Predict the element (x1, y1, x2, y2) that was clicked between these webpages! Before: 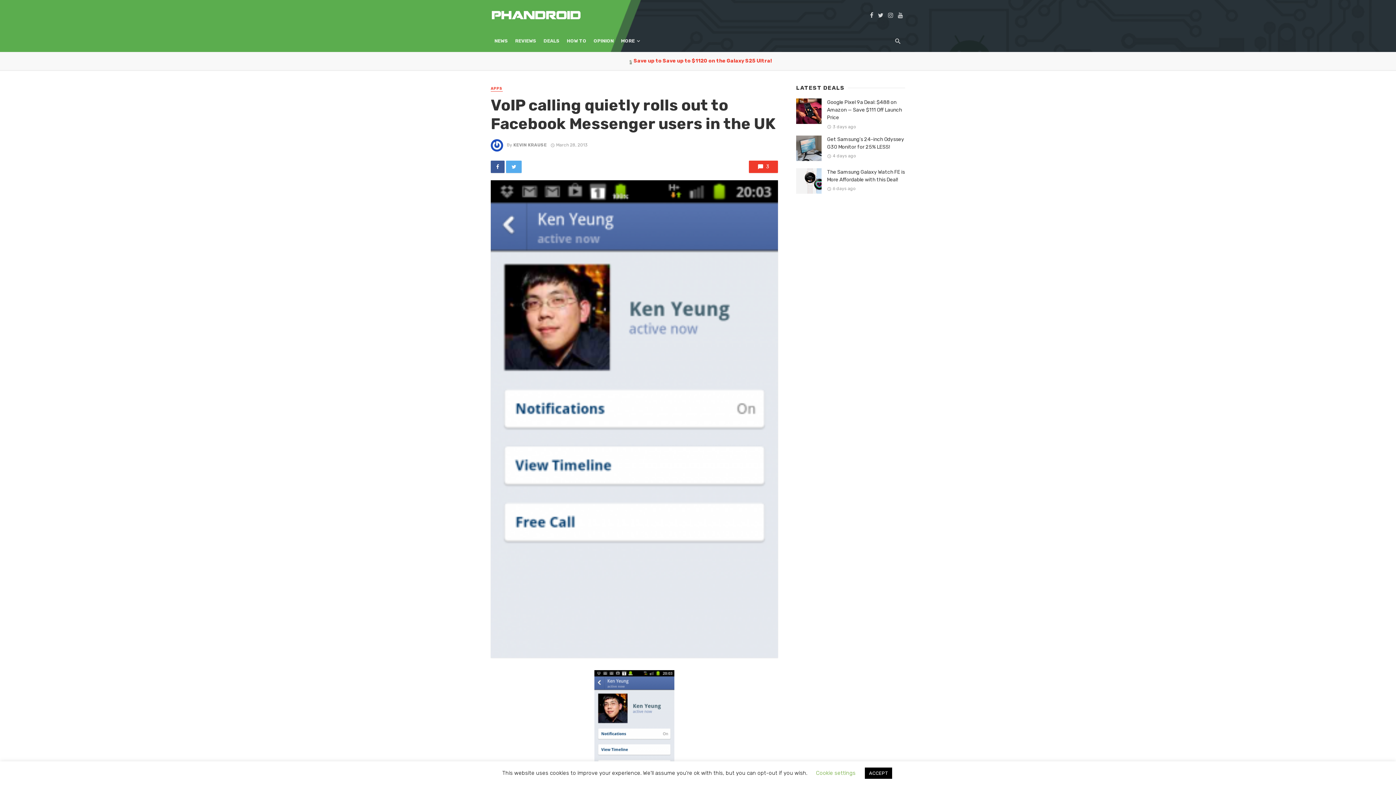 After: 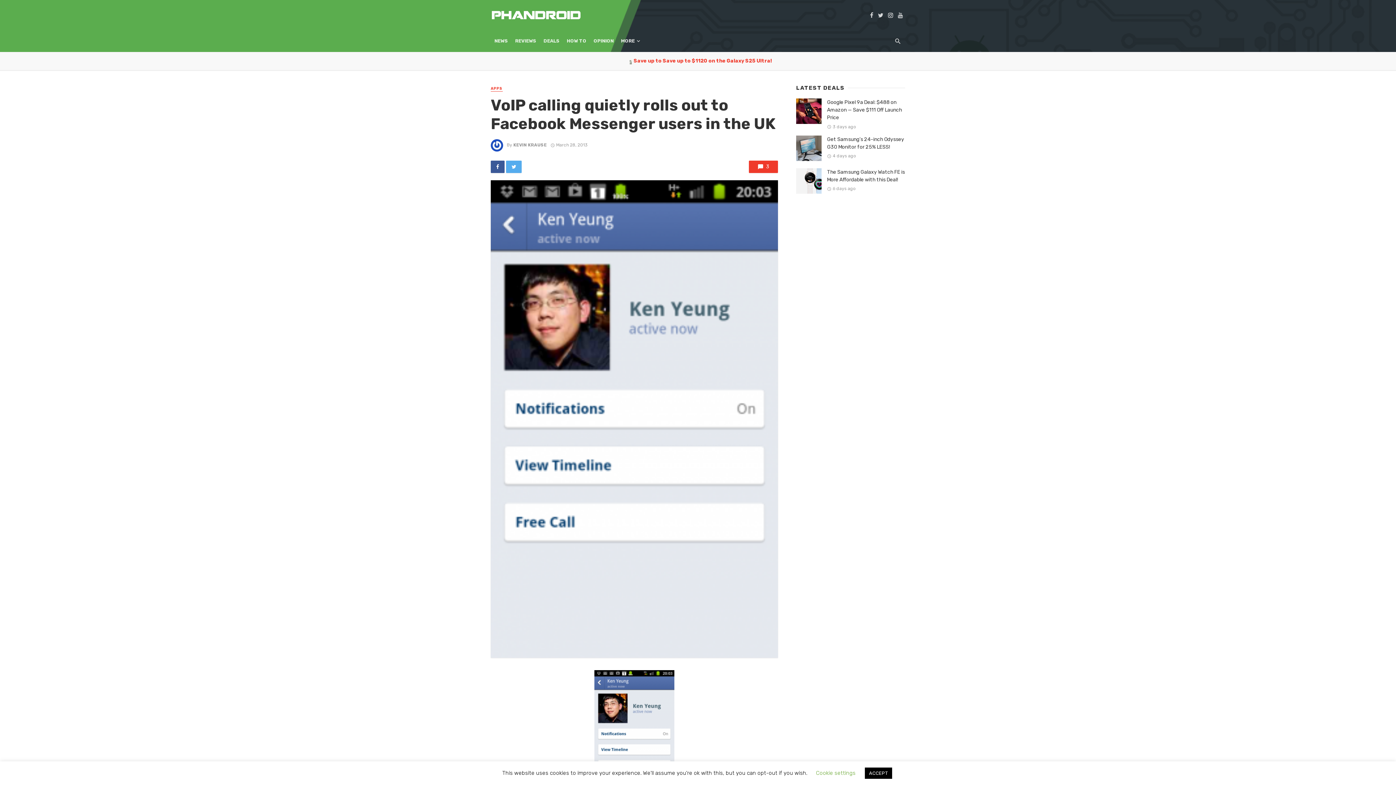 Action: bbox: (885, 11, 895, 18)